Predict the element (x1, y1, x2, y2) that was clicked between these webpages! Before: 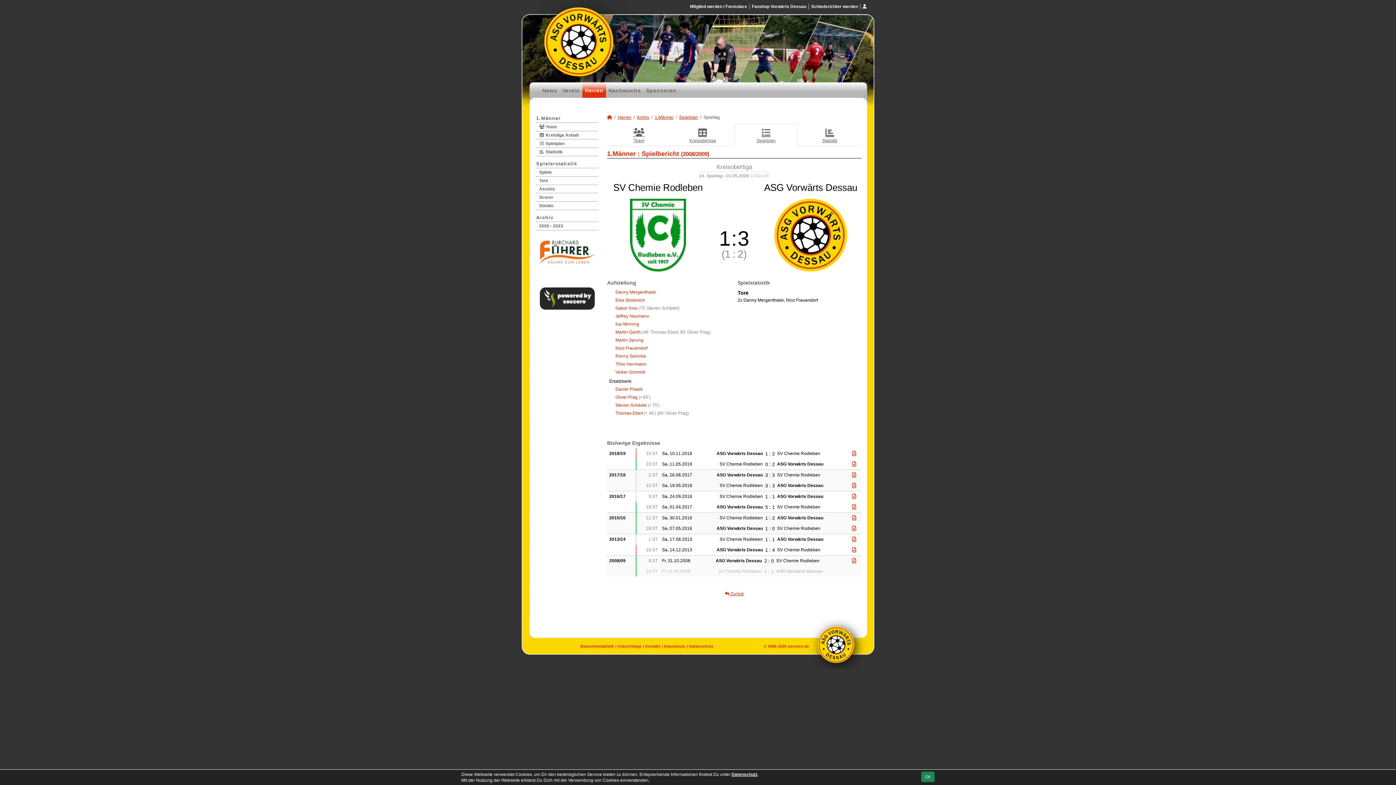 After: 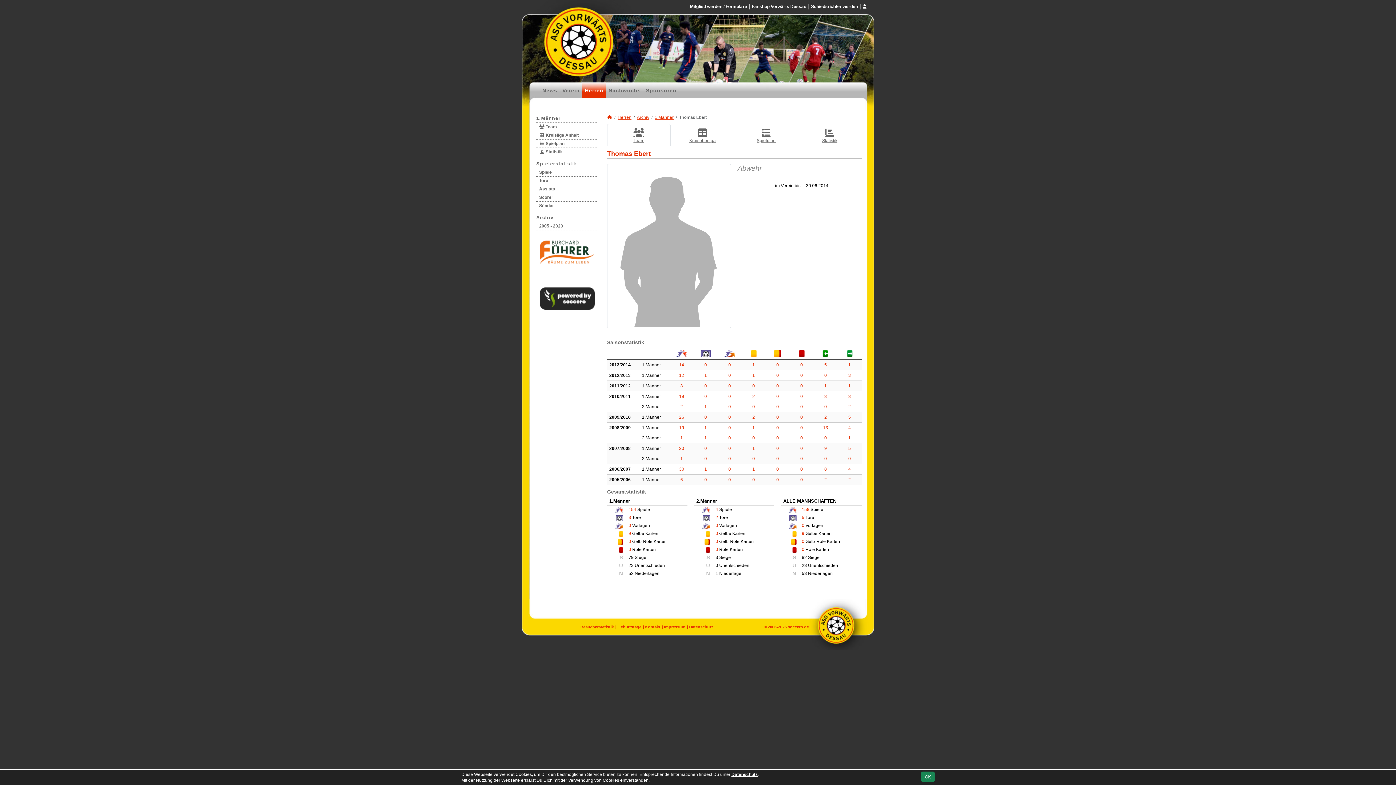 Action: label: 46' Thomas Ebert bbox: (643, 329, 678, 334)